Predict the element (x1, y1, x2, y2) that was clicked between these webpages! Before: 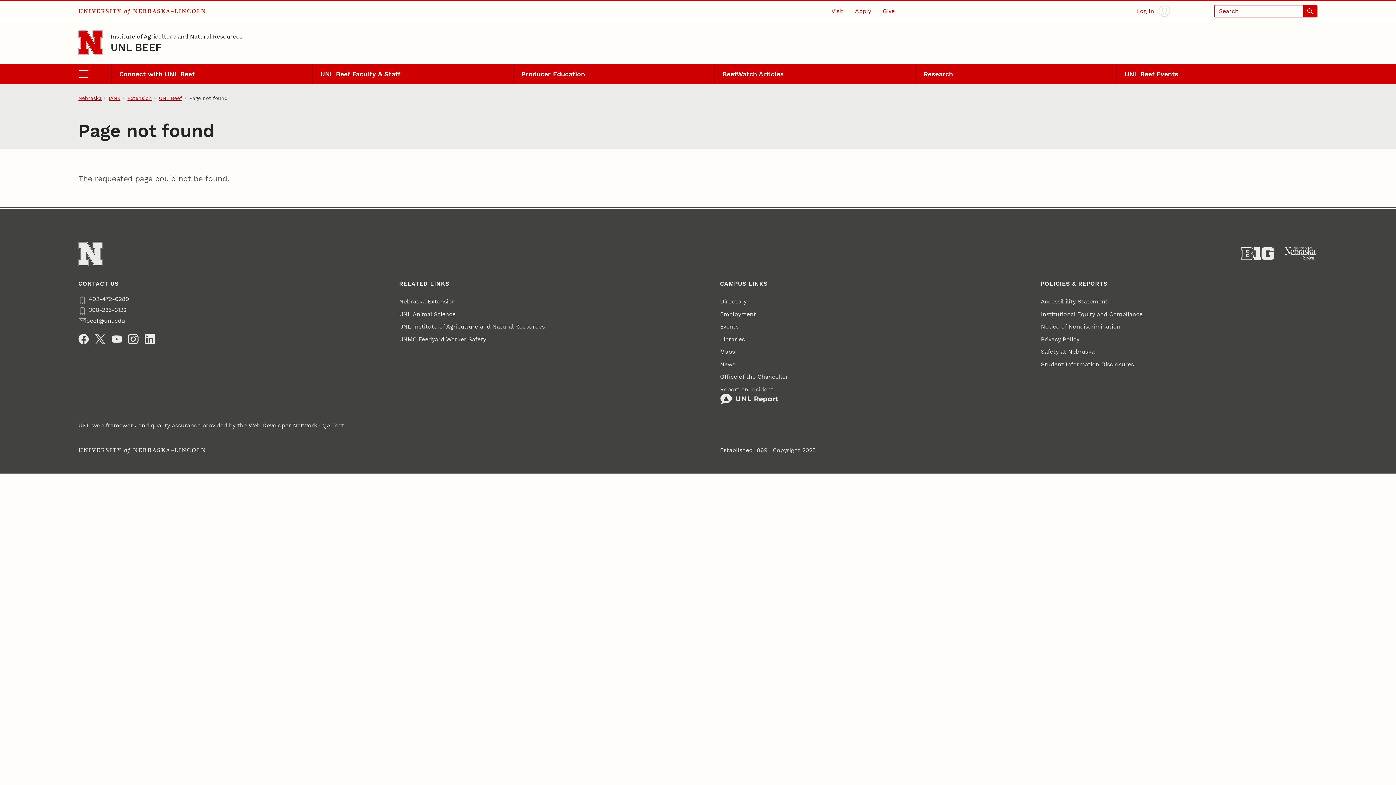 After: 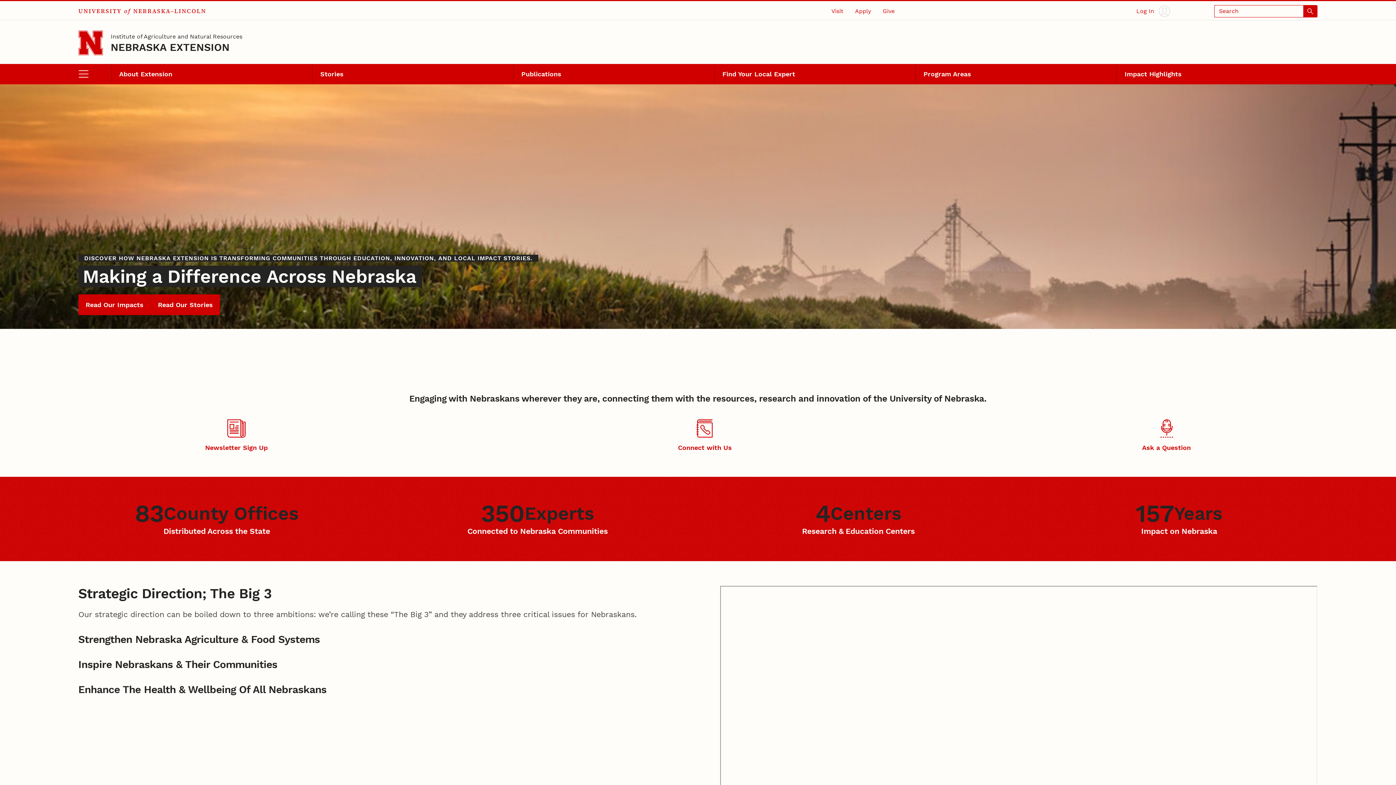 Action: label: Extension bbox: (127, 94, 151, 101)